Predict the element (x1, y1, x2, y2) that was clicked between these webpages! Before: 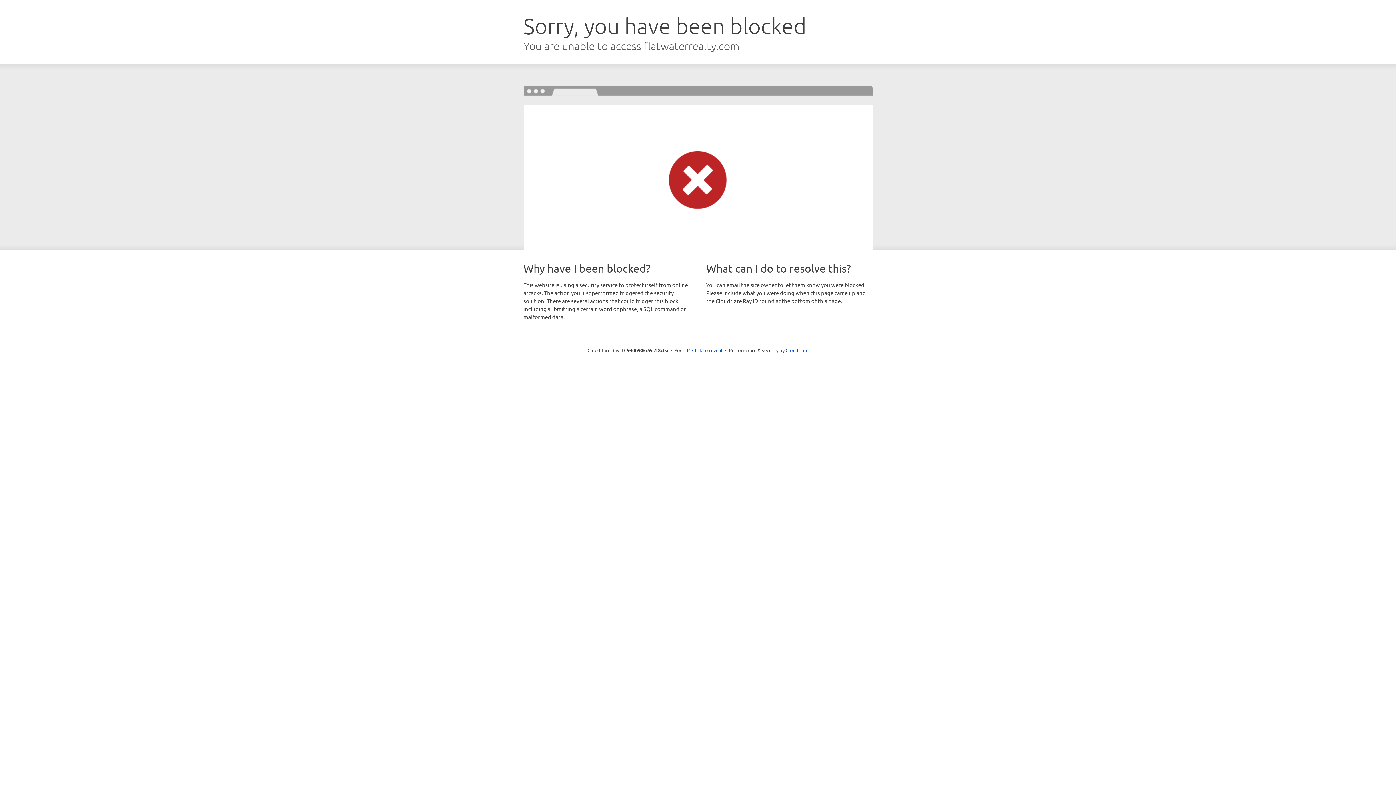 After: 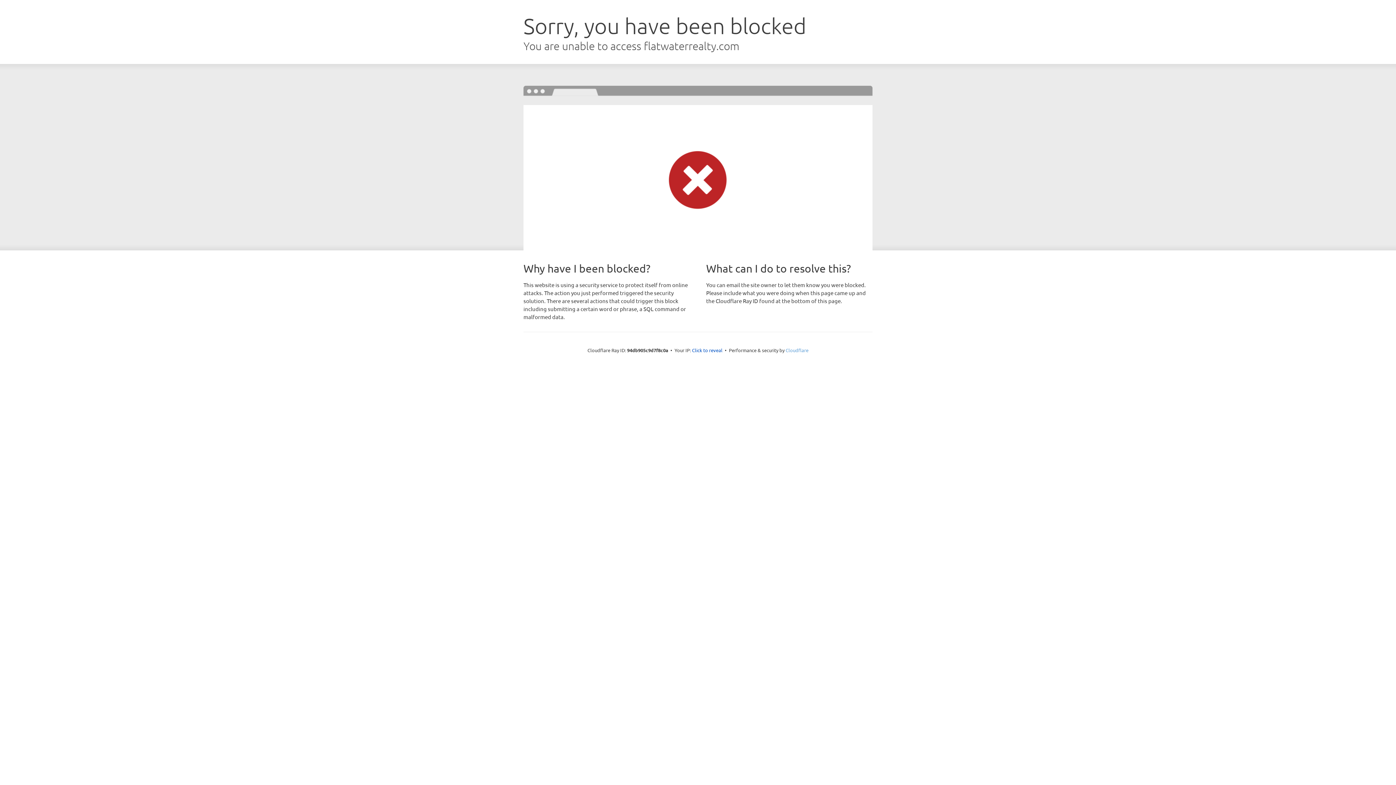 Action: bbox: (785, 347, 808, 353) label: Cloudflare